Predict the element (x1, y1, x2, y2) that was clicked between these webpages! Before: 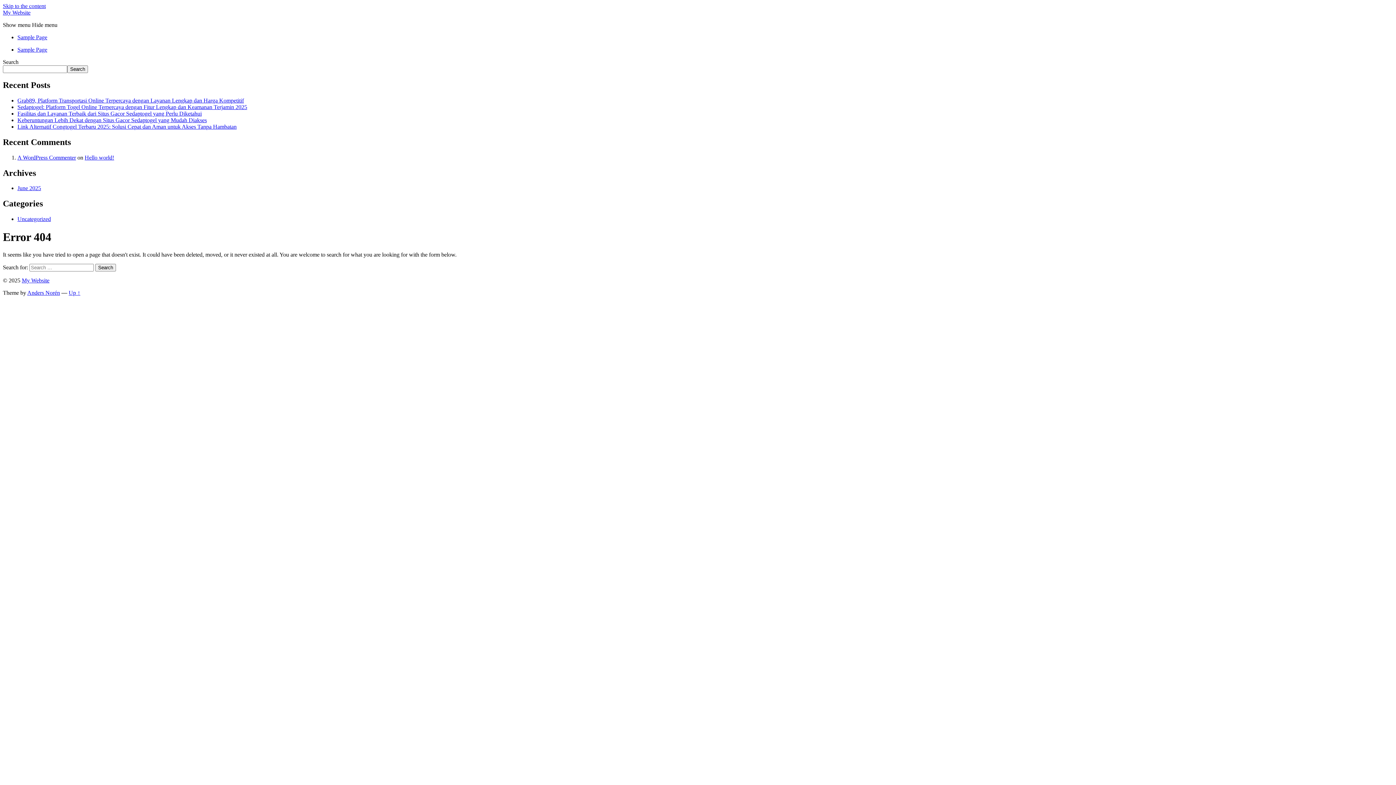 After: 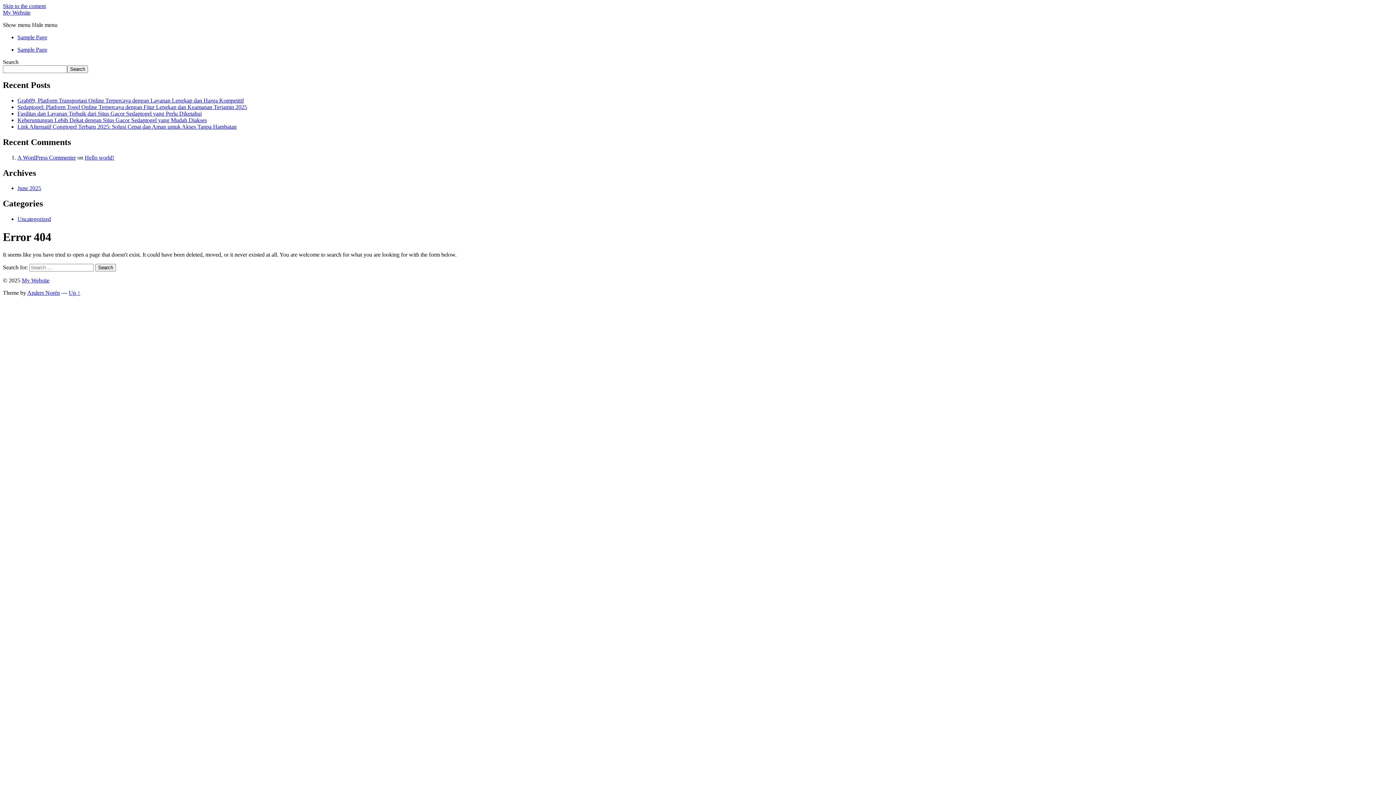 Action: label: Up ↑ bbox: (68, 289, 80, 296)